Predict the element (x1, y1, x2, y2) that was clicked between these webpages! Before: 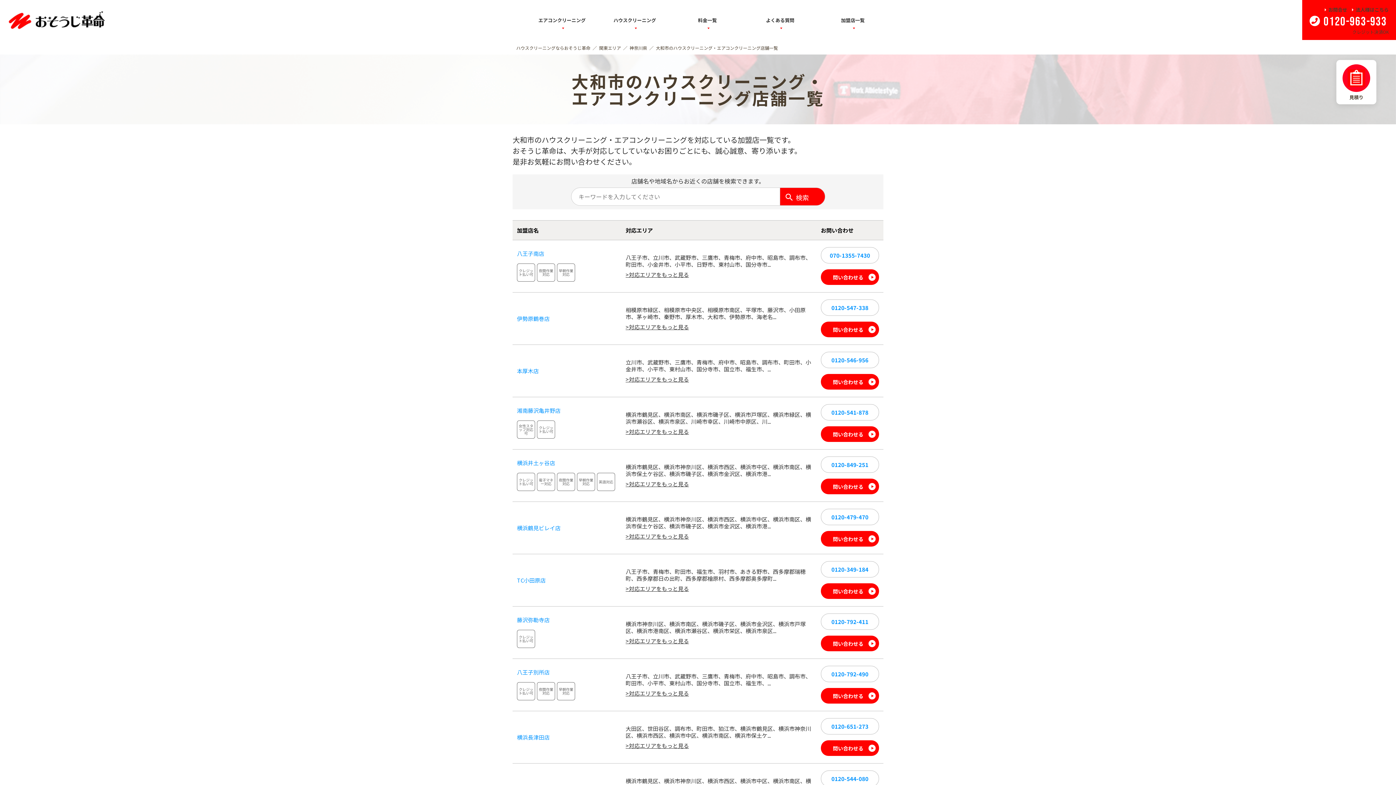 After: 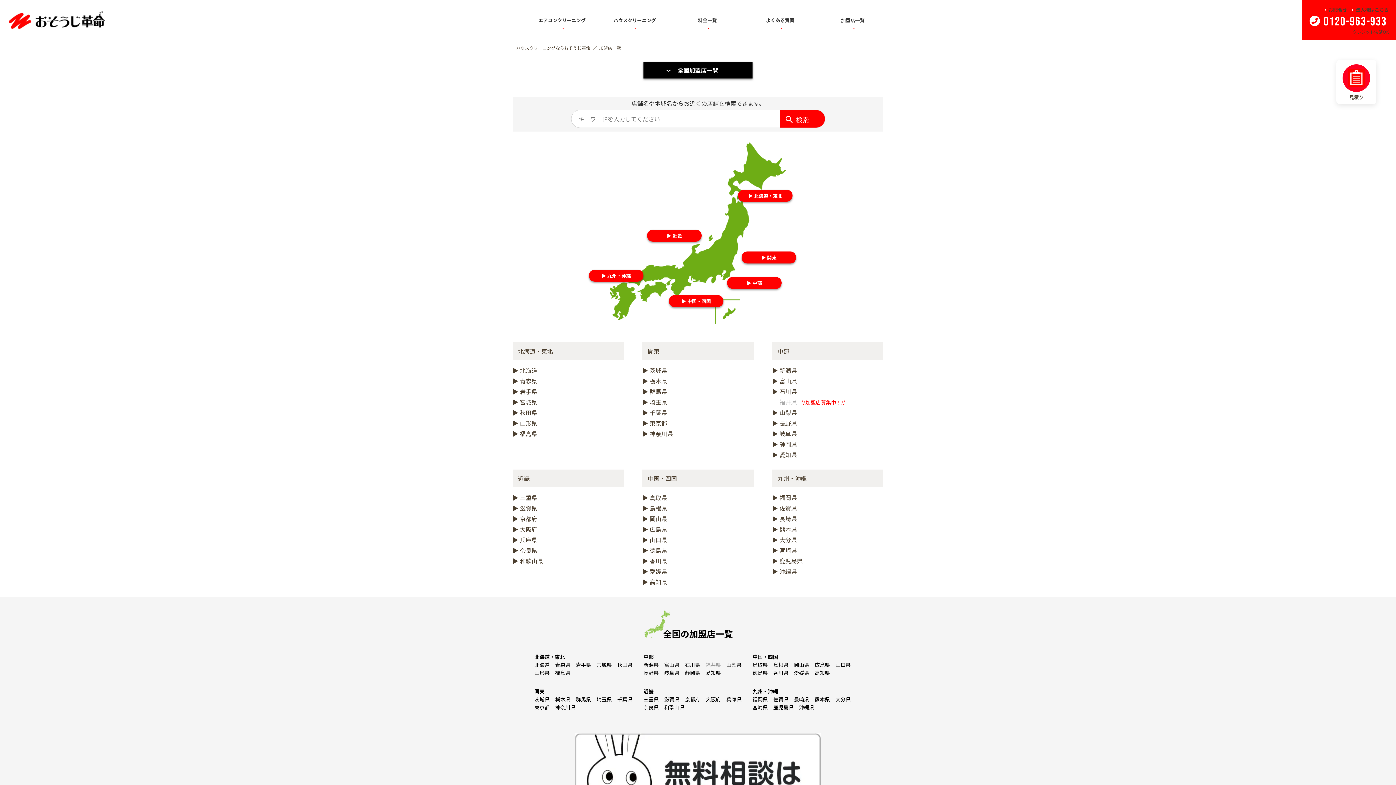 Action: bbox: (822, 0, 883, 40) label: 加盟店一覧